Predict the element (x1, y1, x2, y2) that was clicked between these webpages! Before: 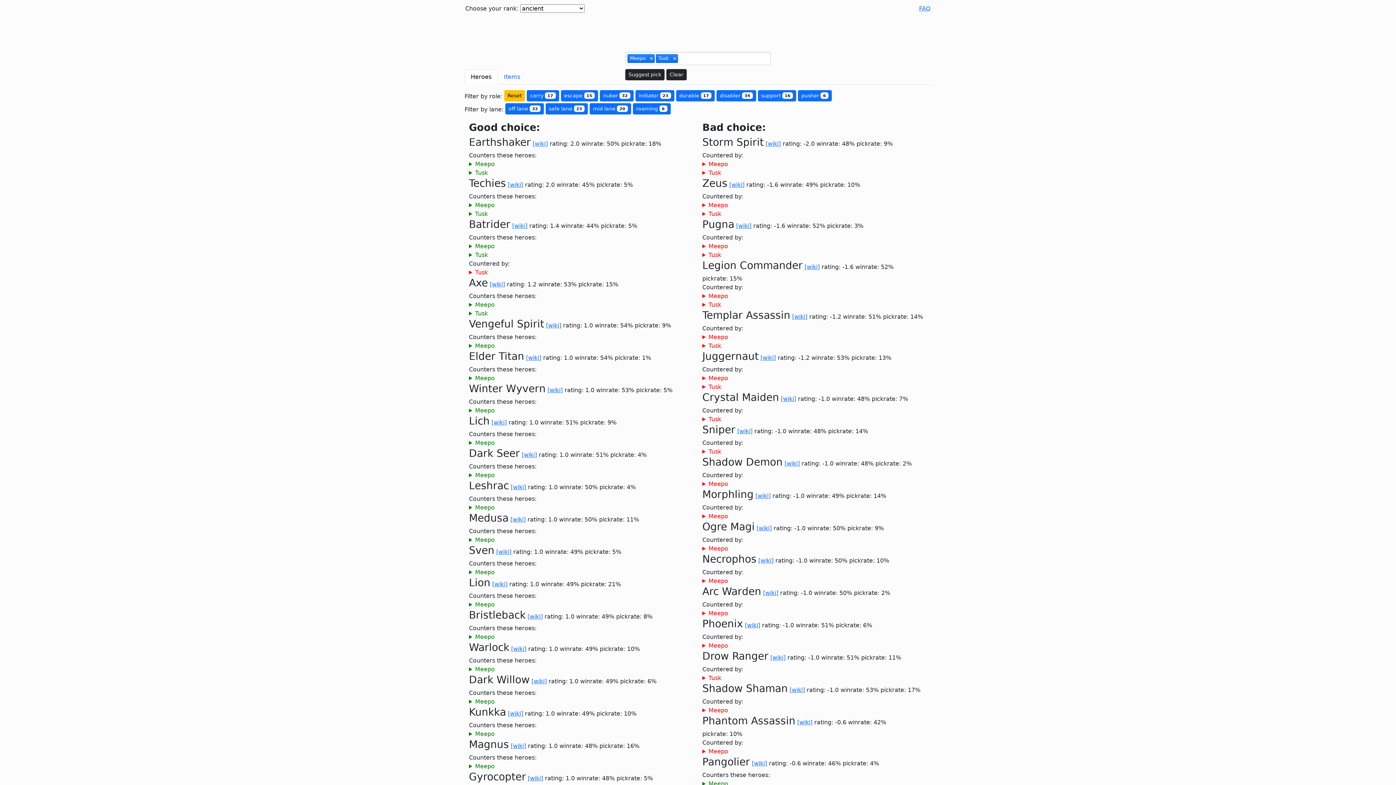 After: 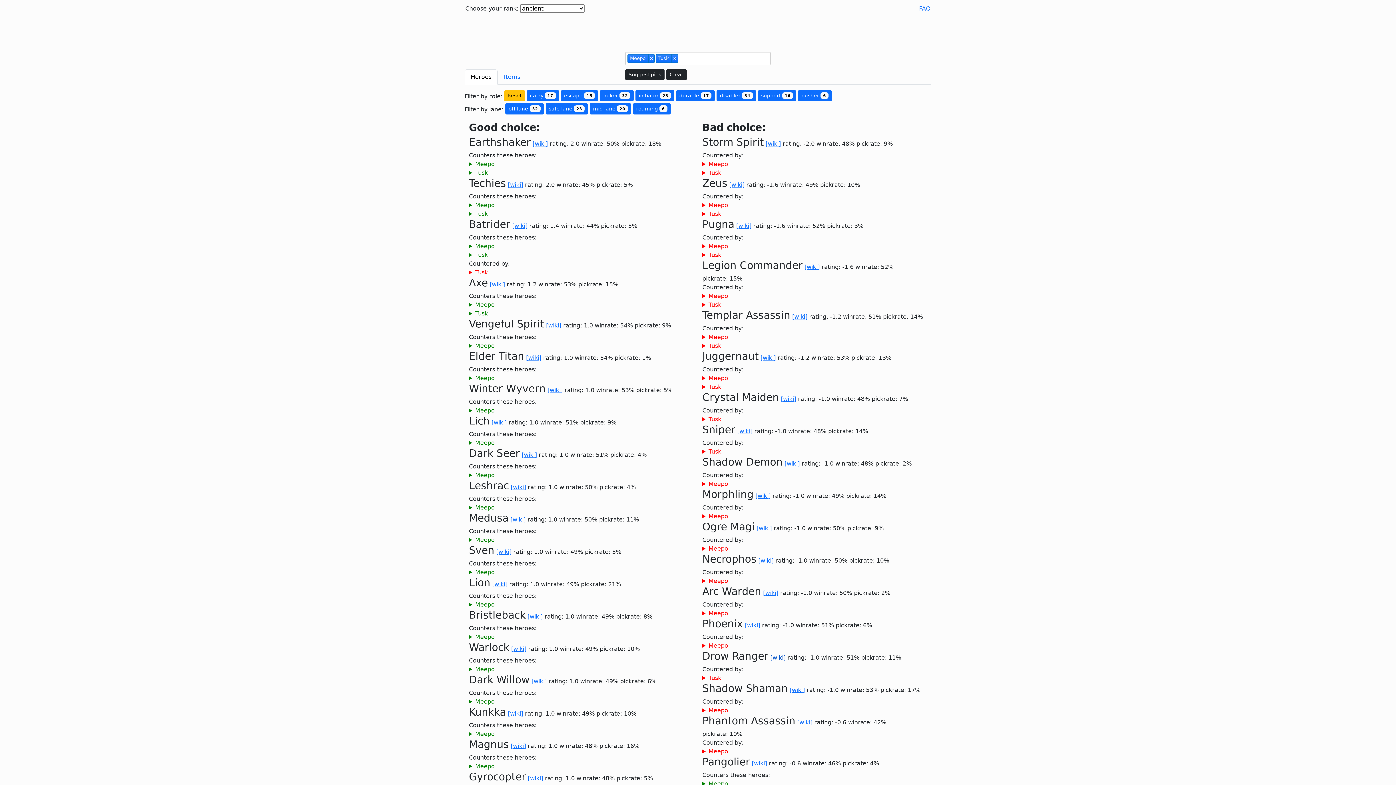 Action: bbox: (770, 654, 785, 661) label: [wiki]